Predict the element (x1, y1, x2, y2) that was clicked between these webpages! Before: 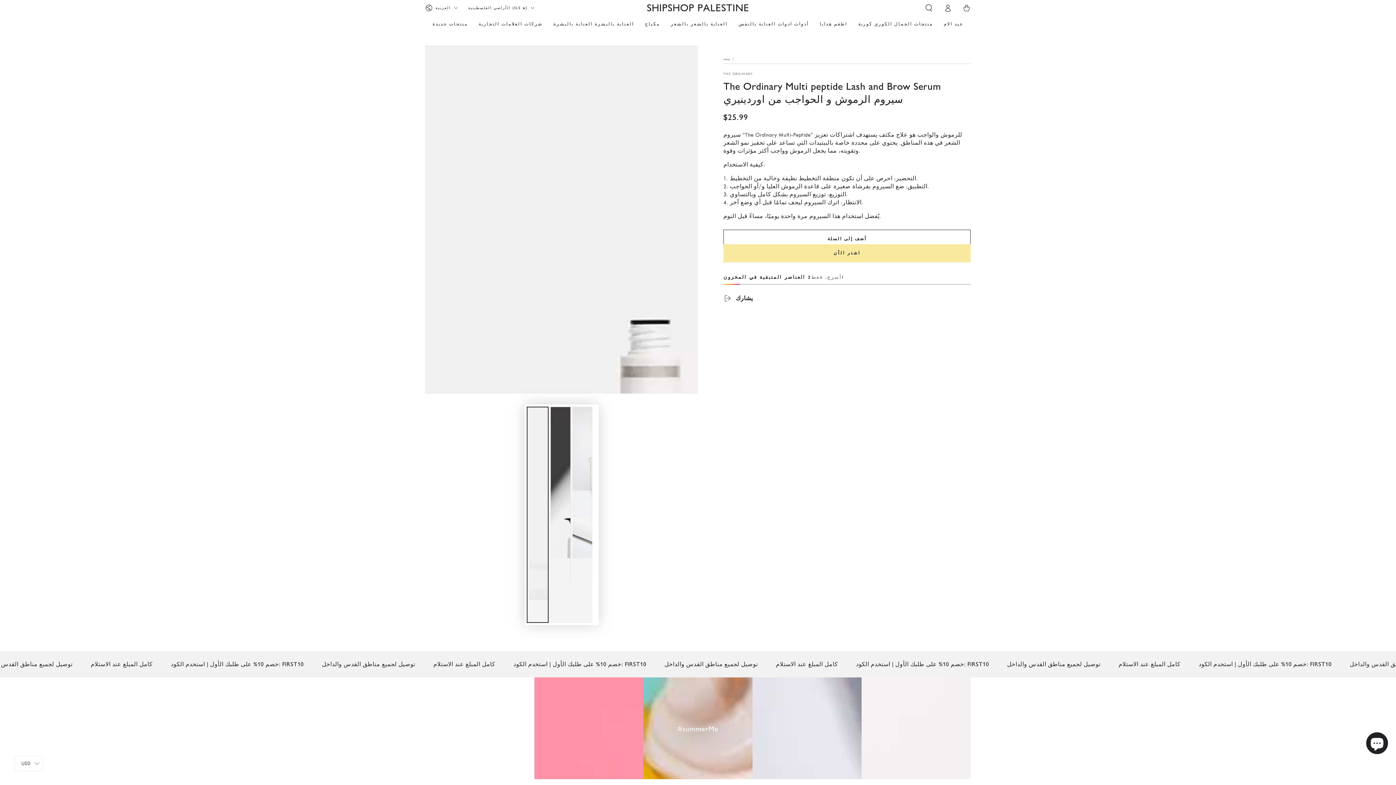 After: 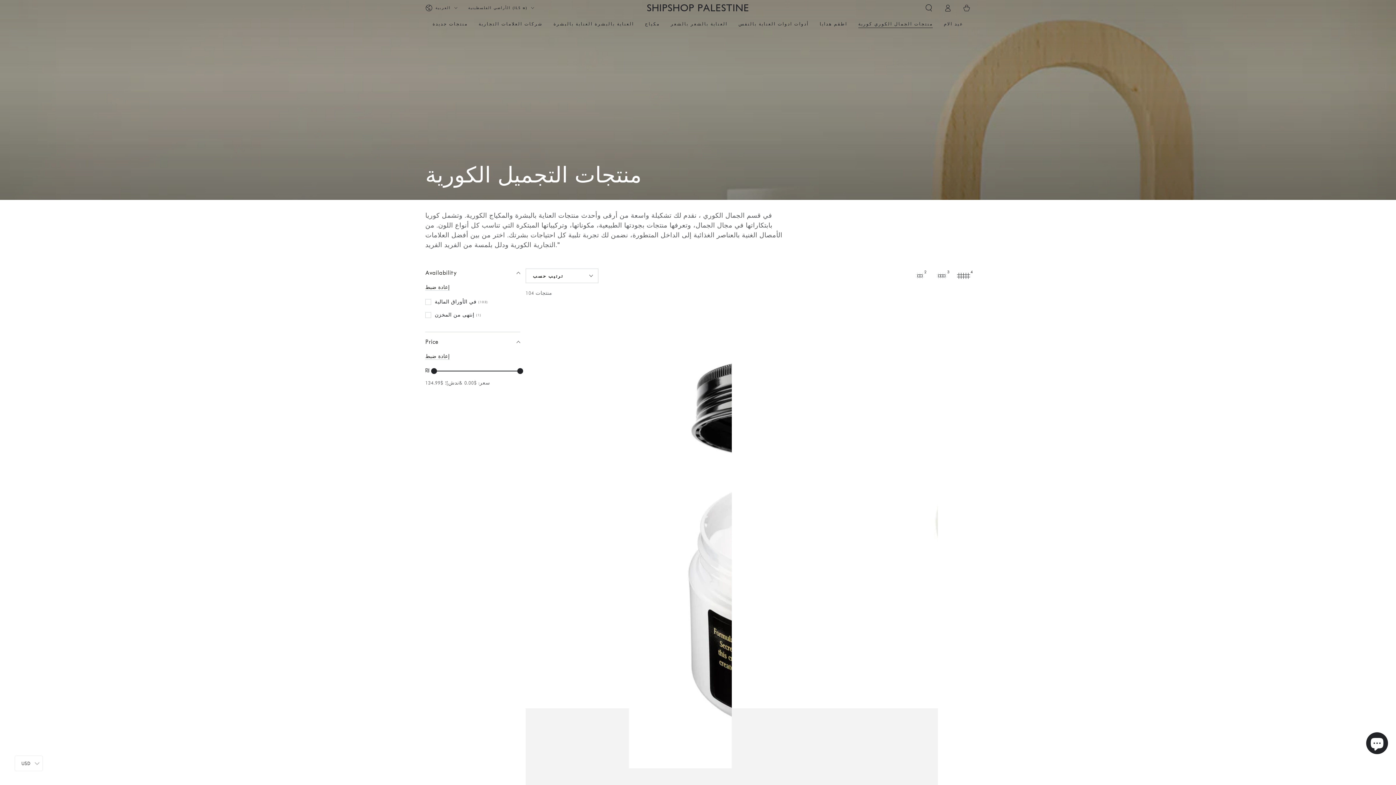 Action: bbox: (853, 16, 938, 32) label: منتجات الجمال الكوري كورية